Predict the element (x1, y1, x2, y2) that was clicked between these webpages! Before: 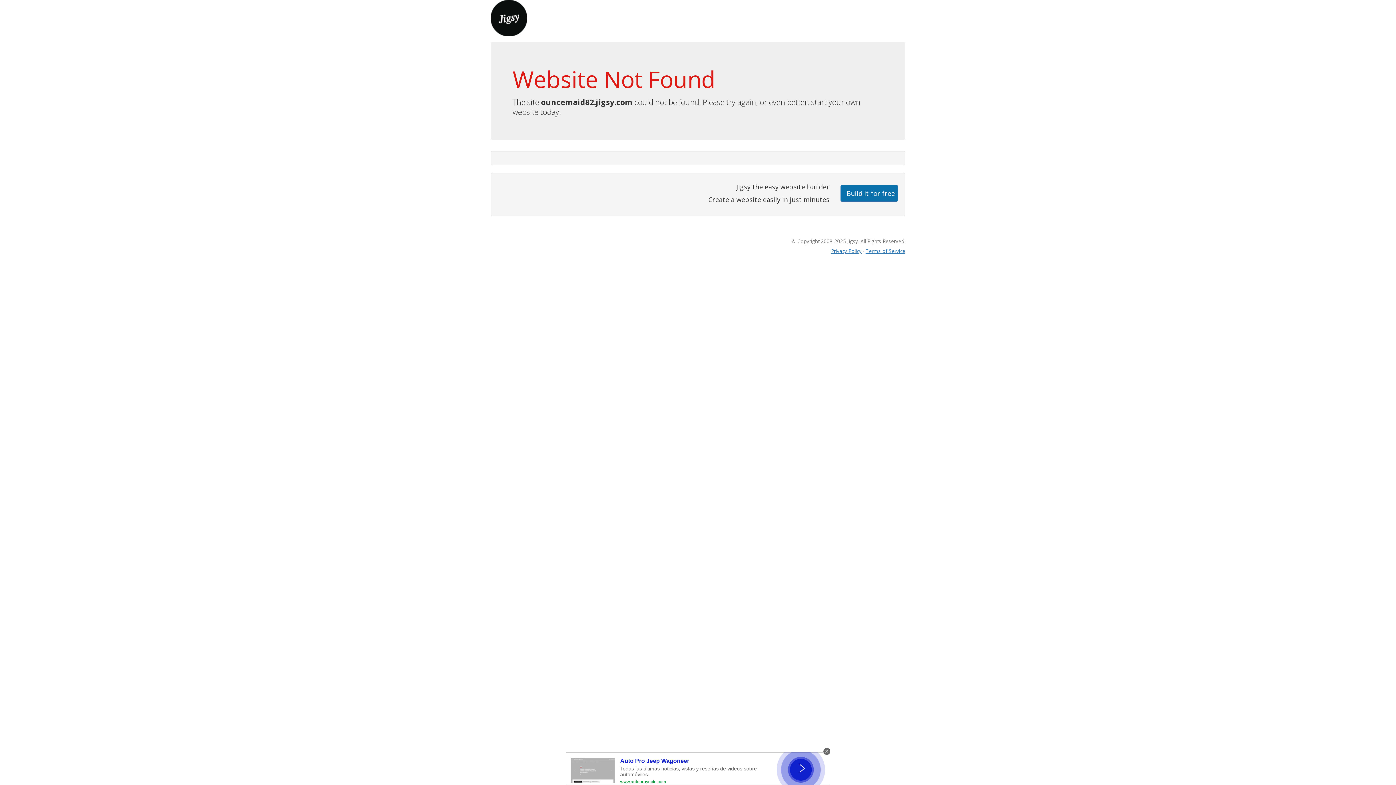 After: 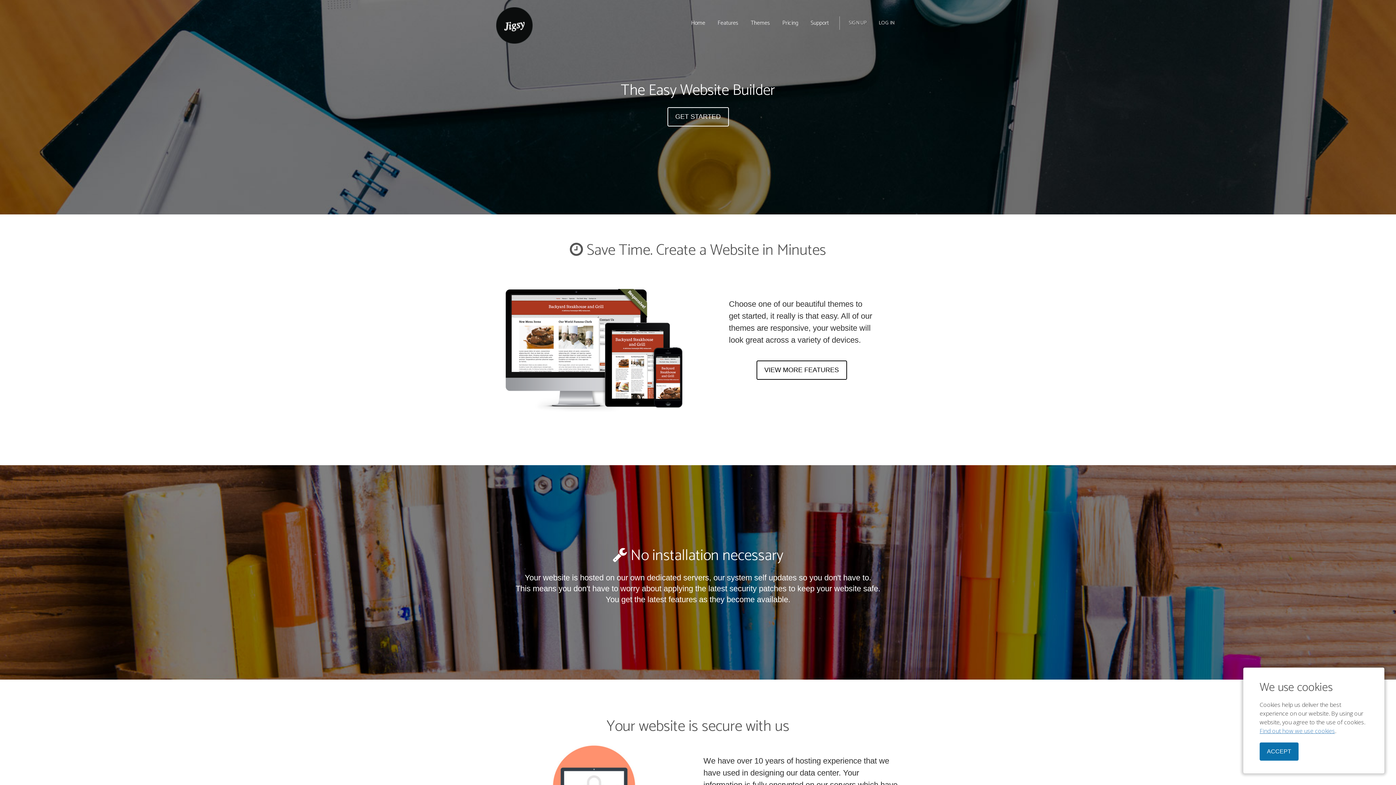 Action: bbox: (490, 13, 527, 21)